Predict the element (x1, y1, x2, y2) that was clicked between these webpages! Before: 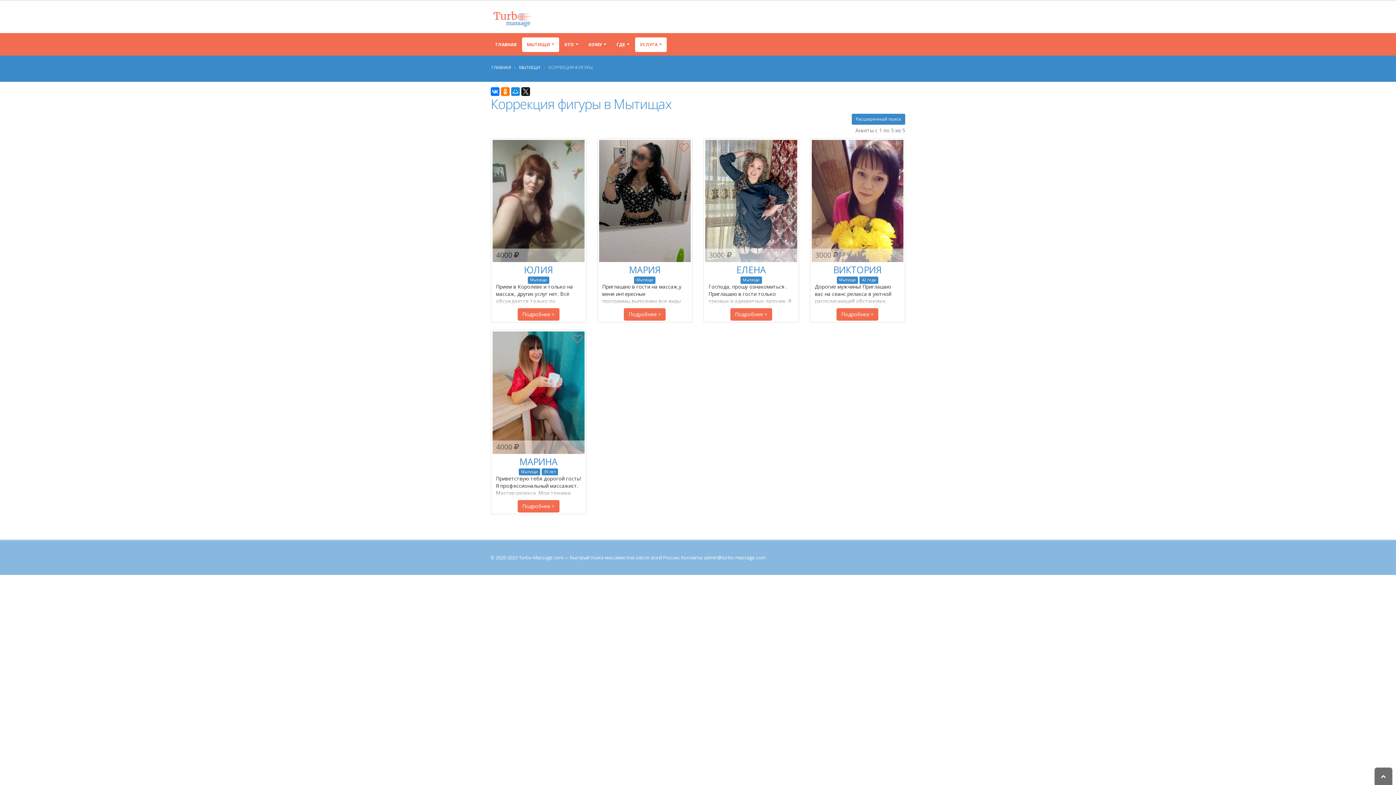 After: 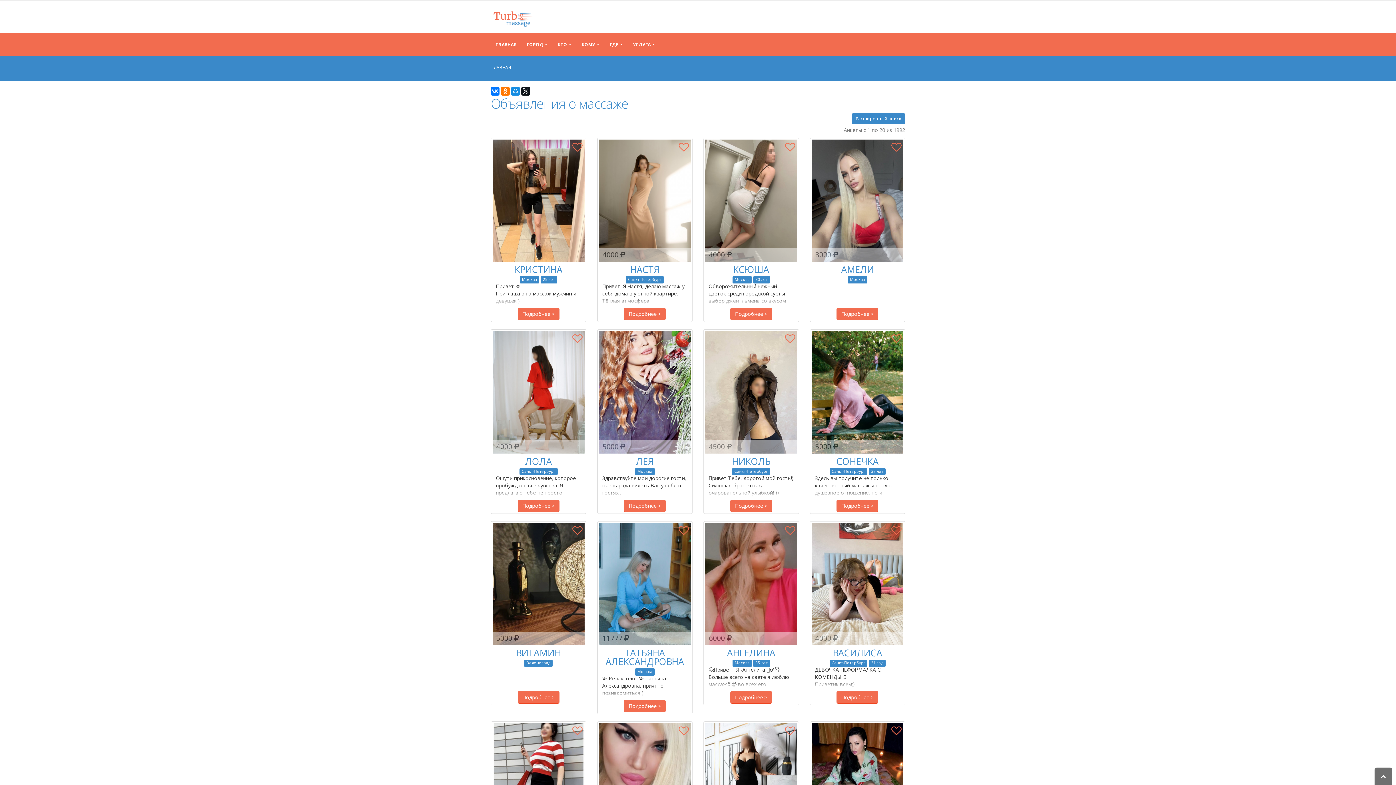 Action: label: ГЛАВНАЯ bbox: (491, 64, 510, 70)